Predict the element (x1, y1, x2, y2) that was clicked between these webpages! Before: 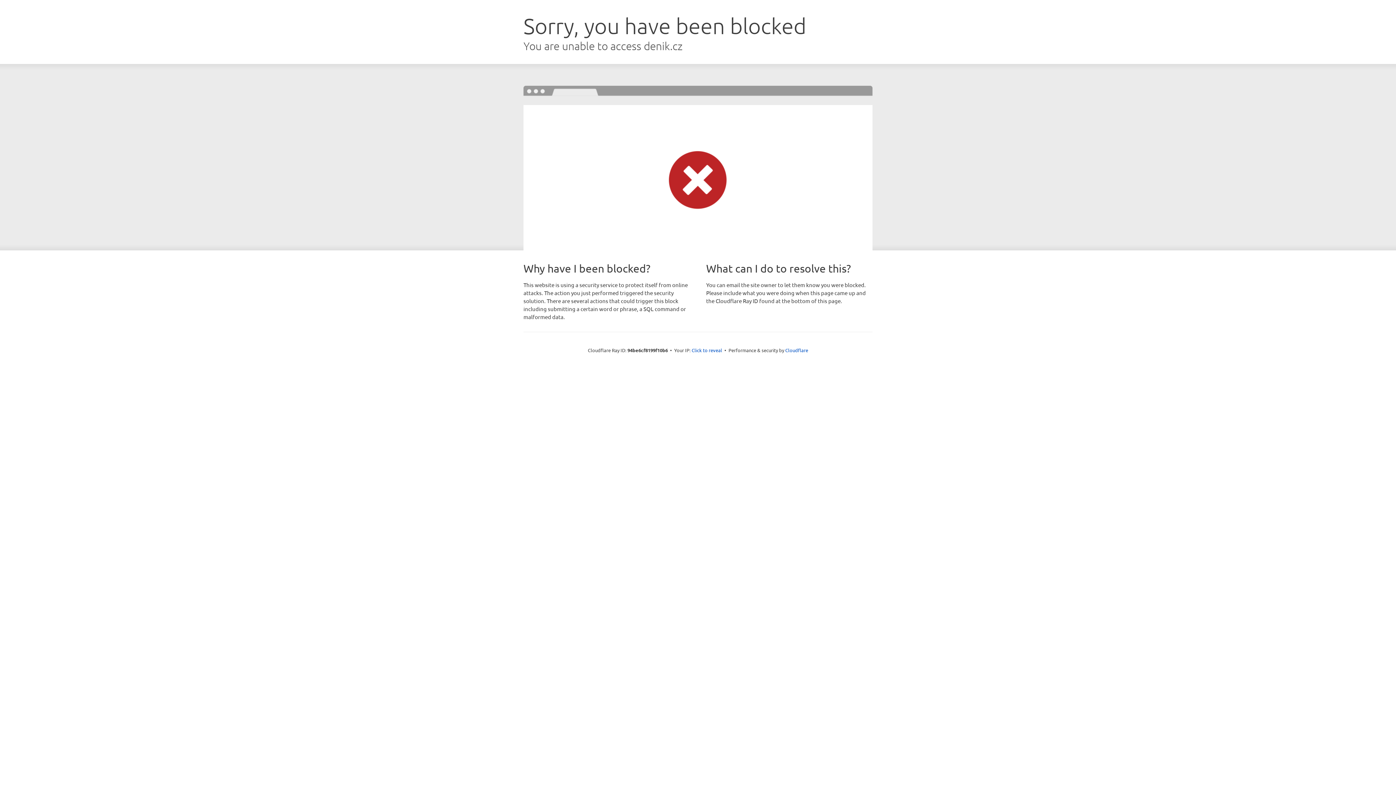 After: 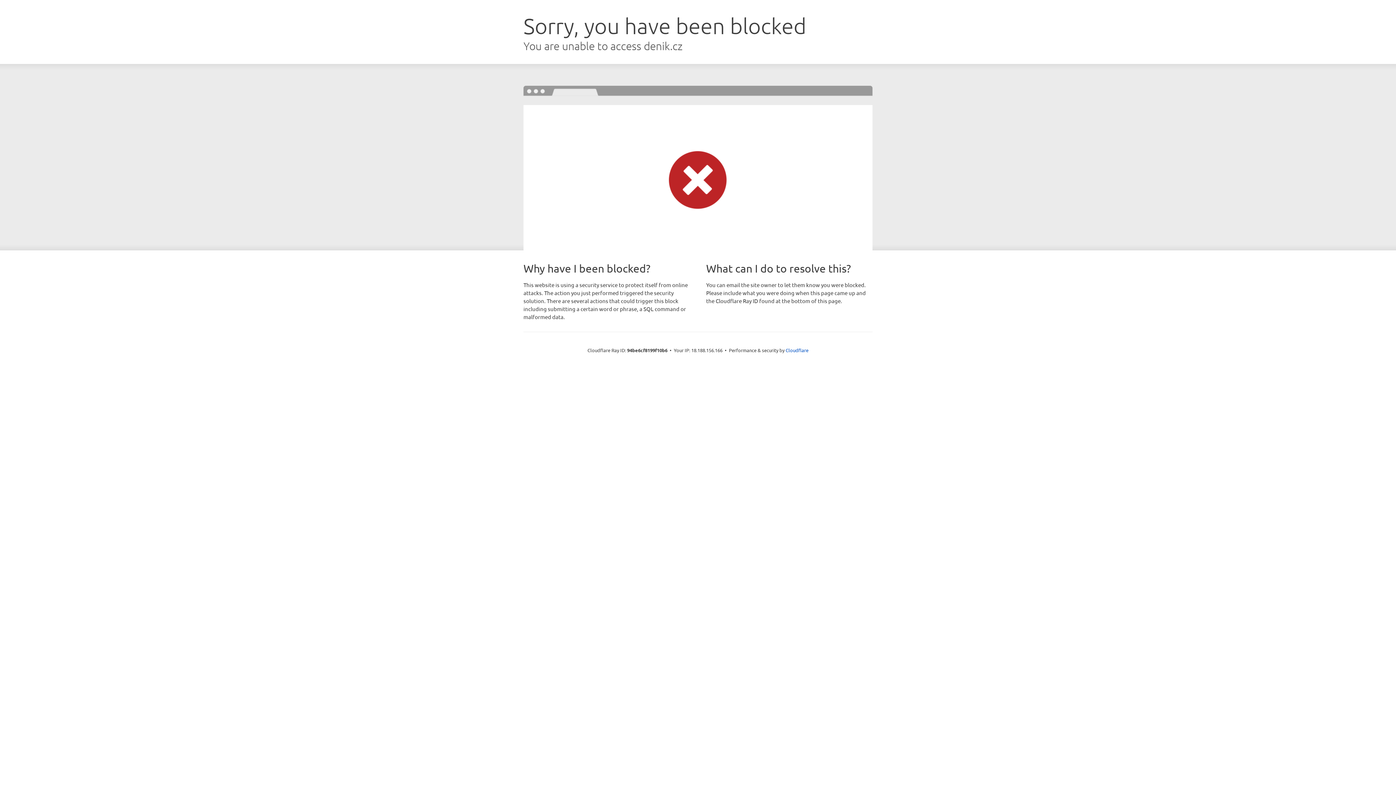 Action: label: Click to reveal bbox: (691, 346, 722, 353)